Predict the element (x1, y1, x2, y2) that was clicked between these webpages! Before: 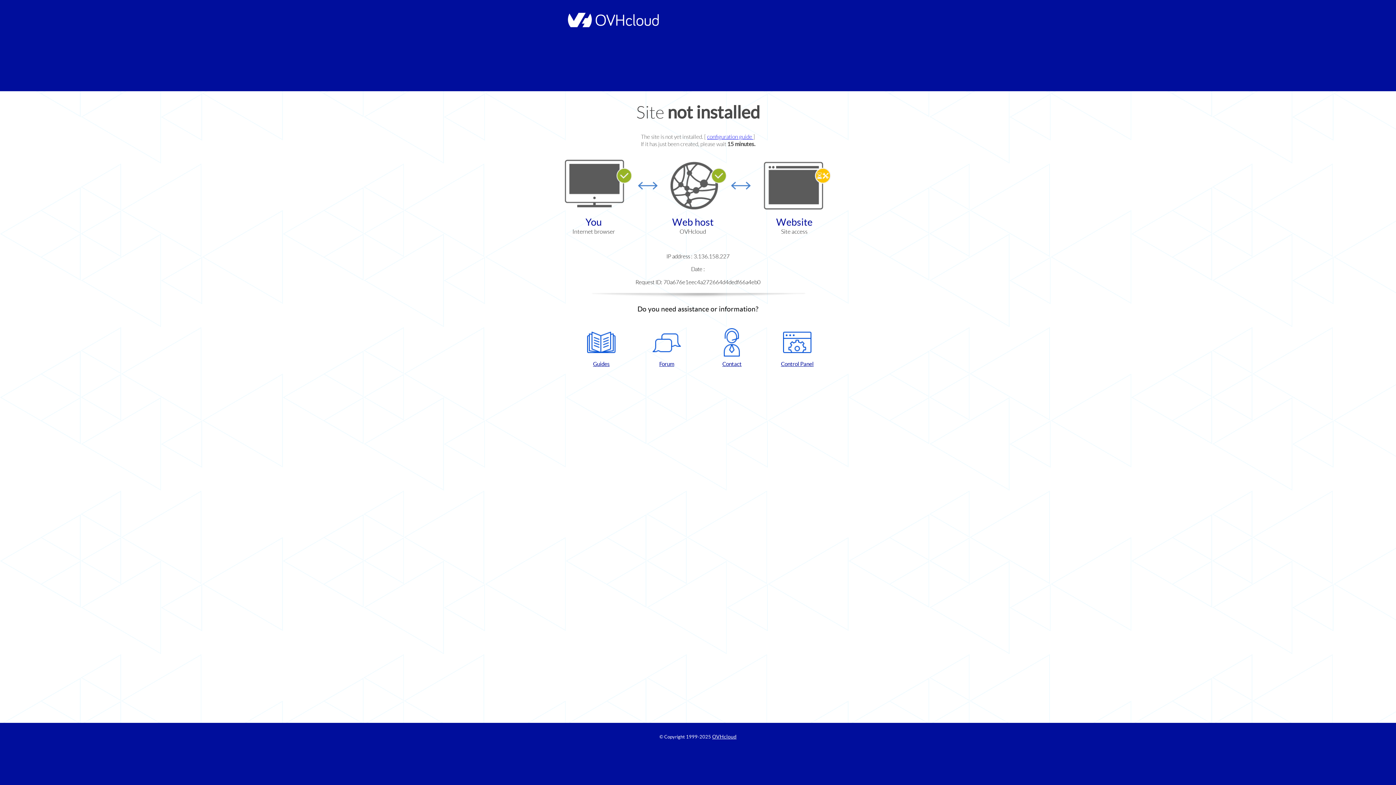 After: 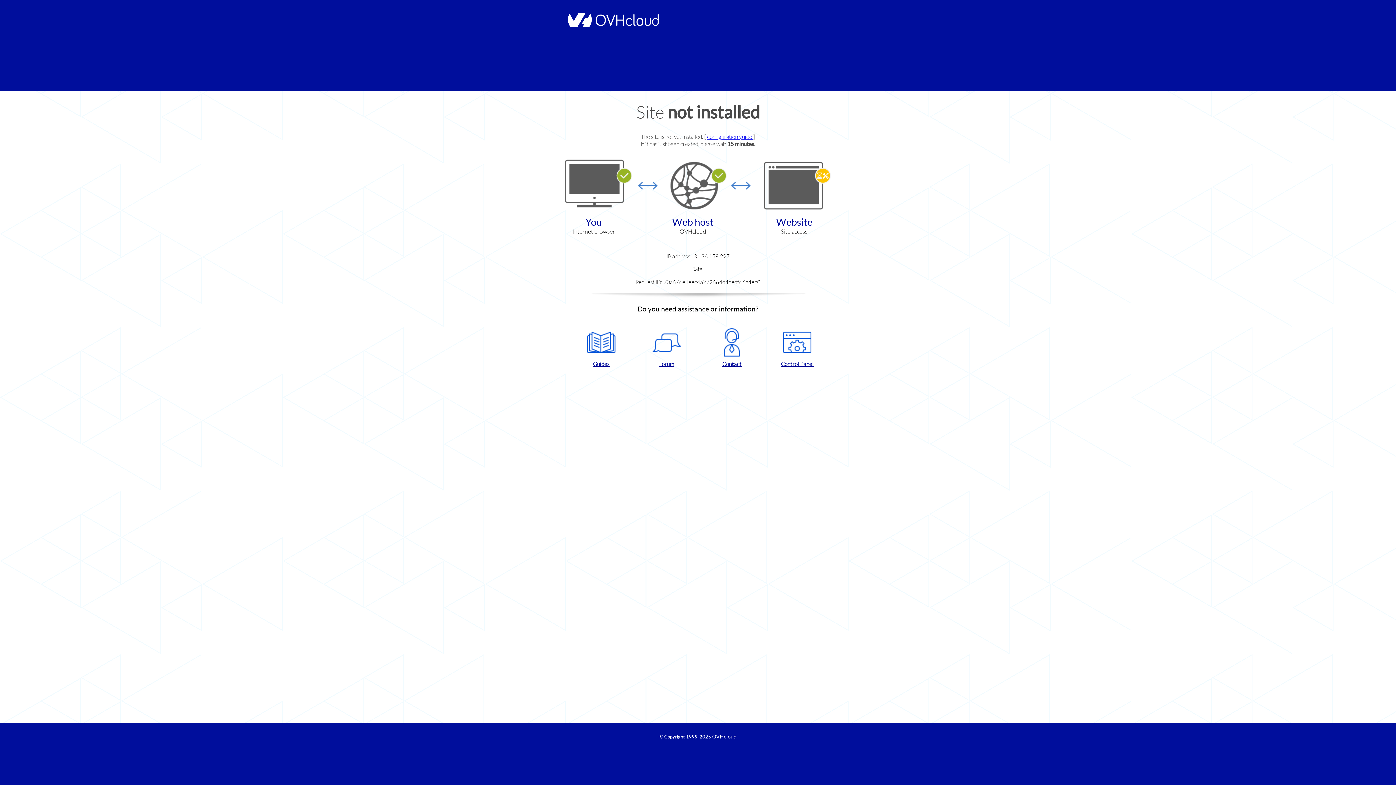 Action: label: Contact bbox: (702, 328, 761, 367)